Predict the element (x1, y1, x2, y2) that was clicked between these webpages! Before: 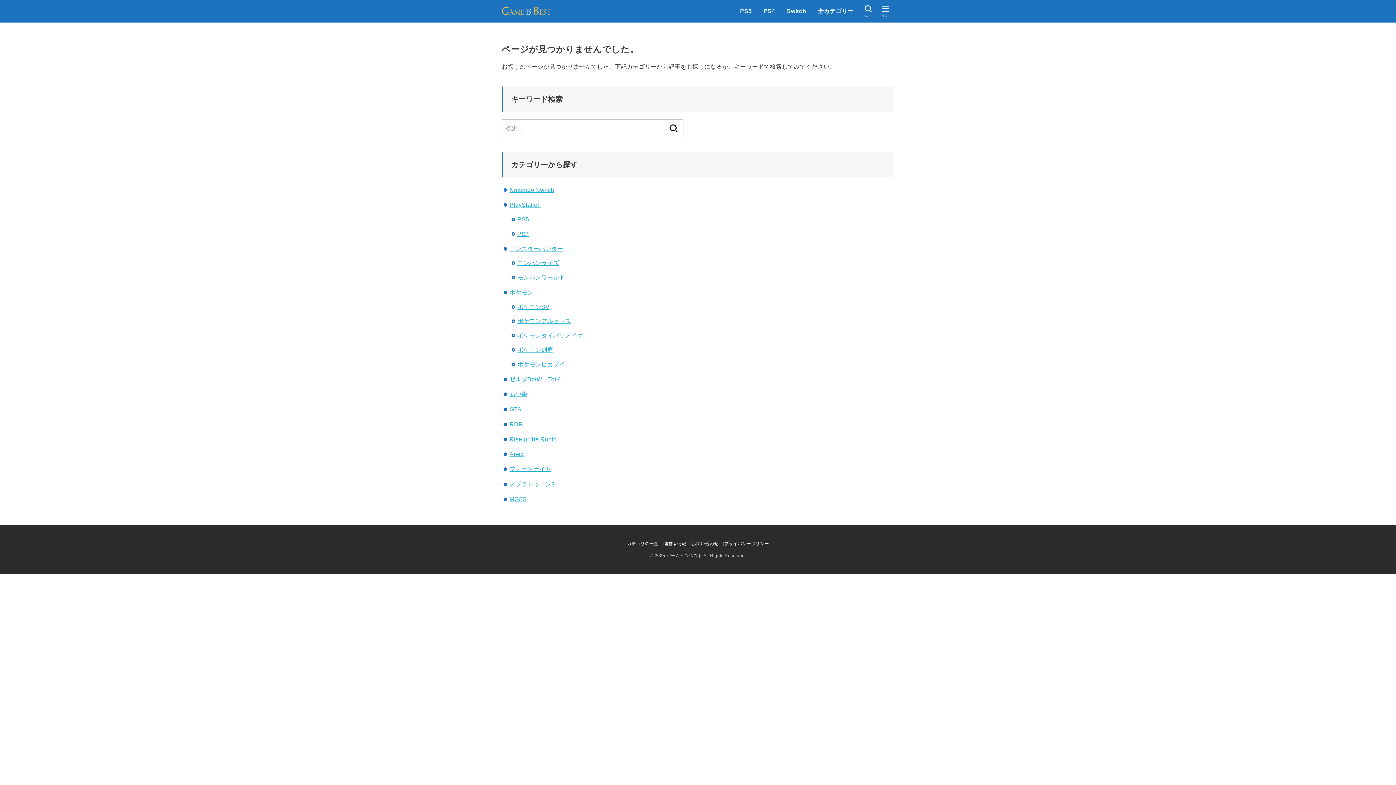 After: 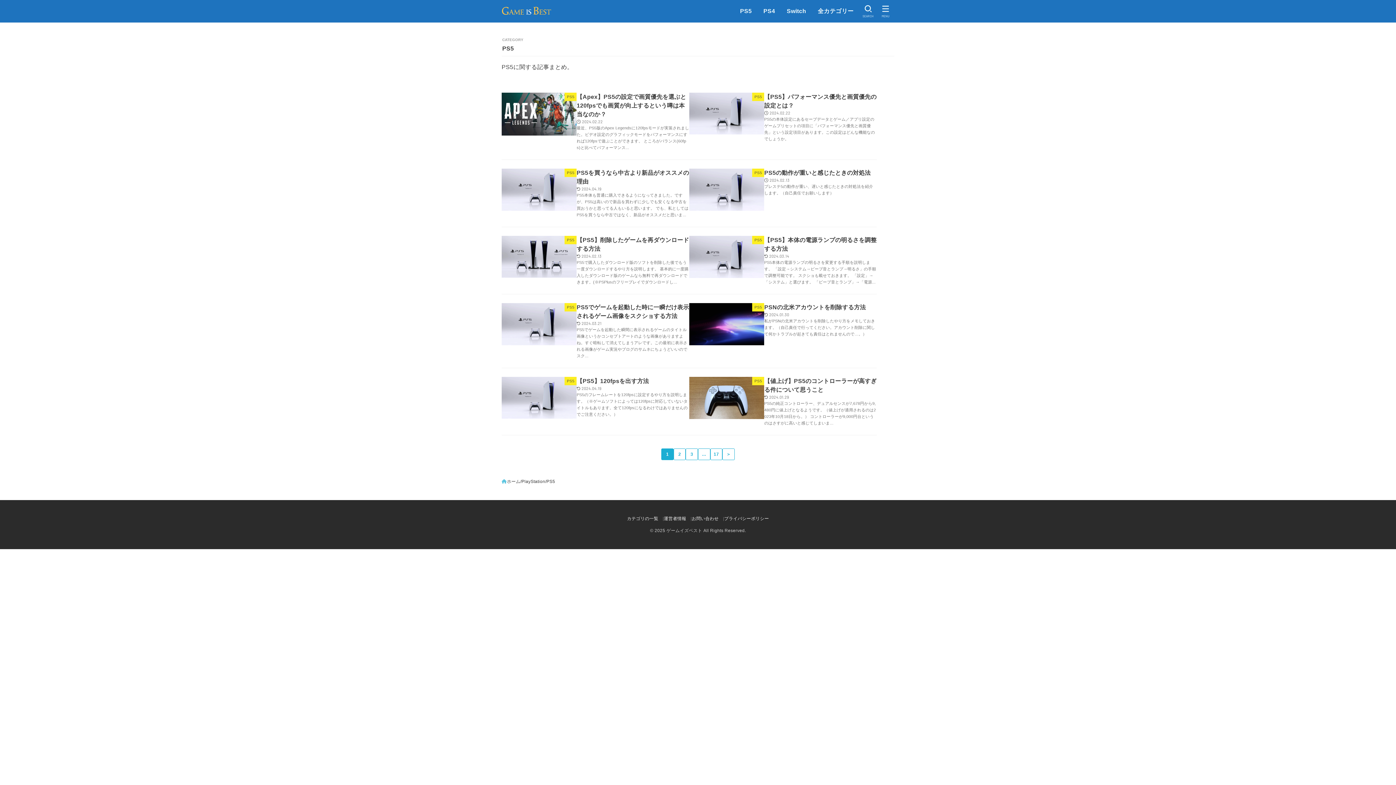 Action: bbox: (734, 0, 757, 22) label: PS5